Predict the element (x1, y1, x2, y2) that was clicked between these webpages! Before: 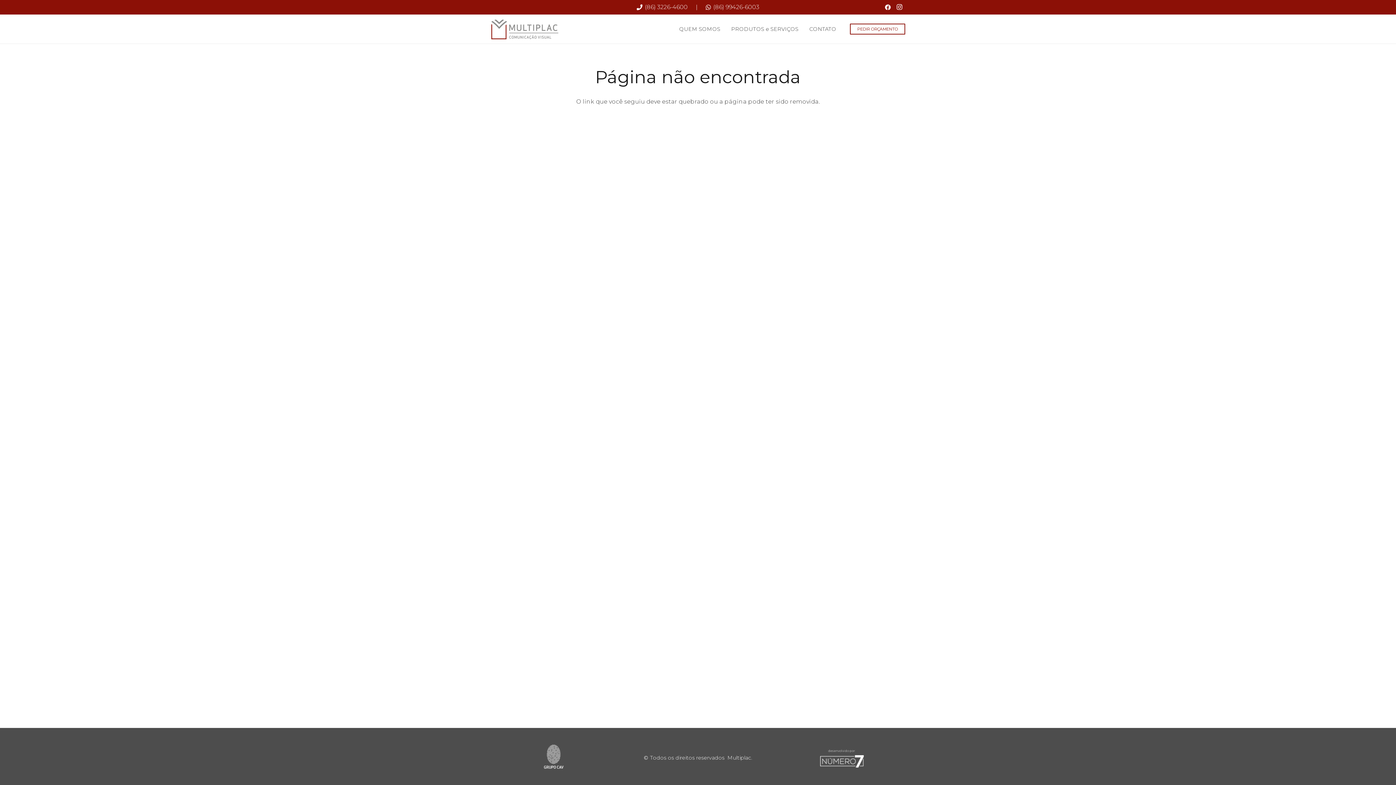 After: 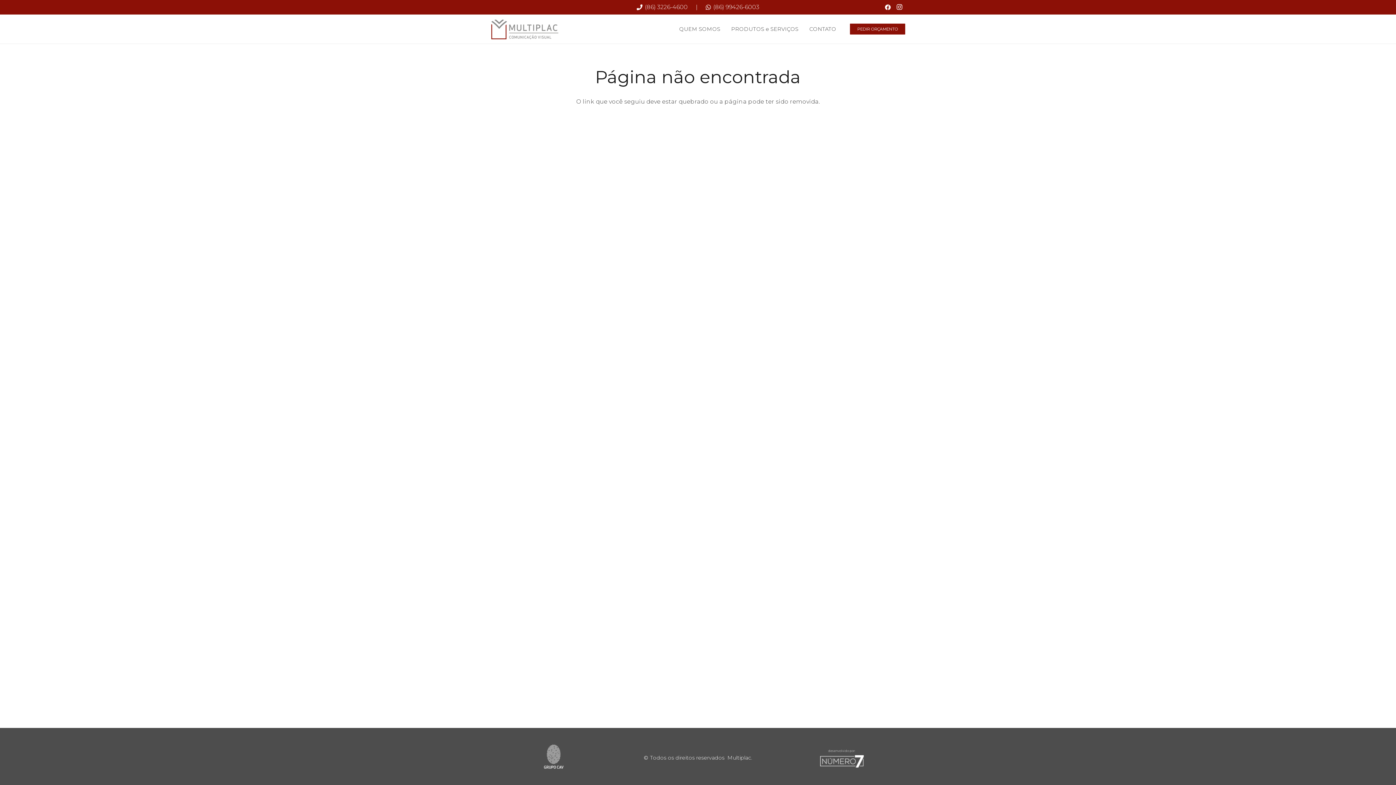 Action: bbox: (850, 23, 905, 34) label: PEDIR ORÇAMENTO